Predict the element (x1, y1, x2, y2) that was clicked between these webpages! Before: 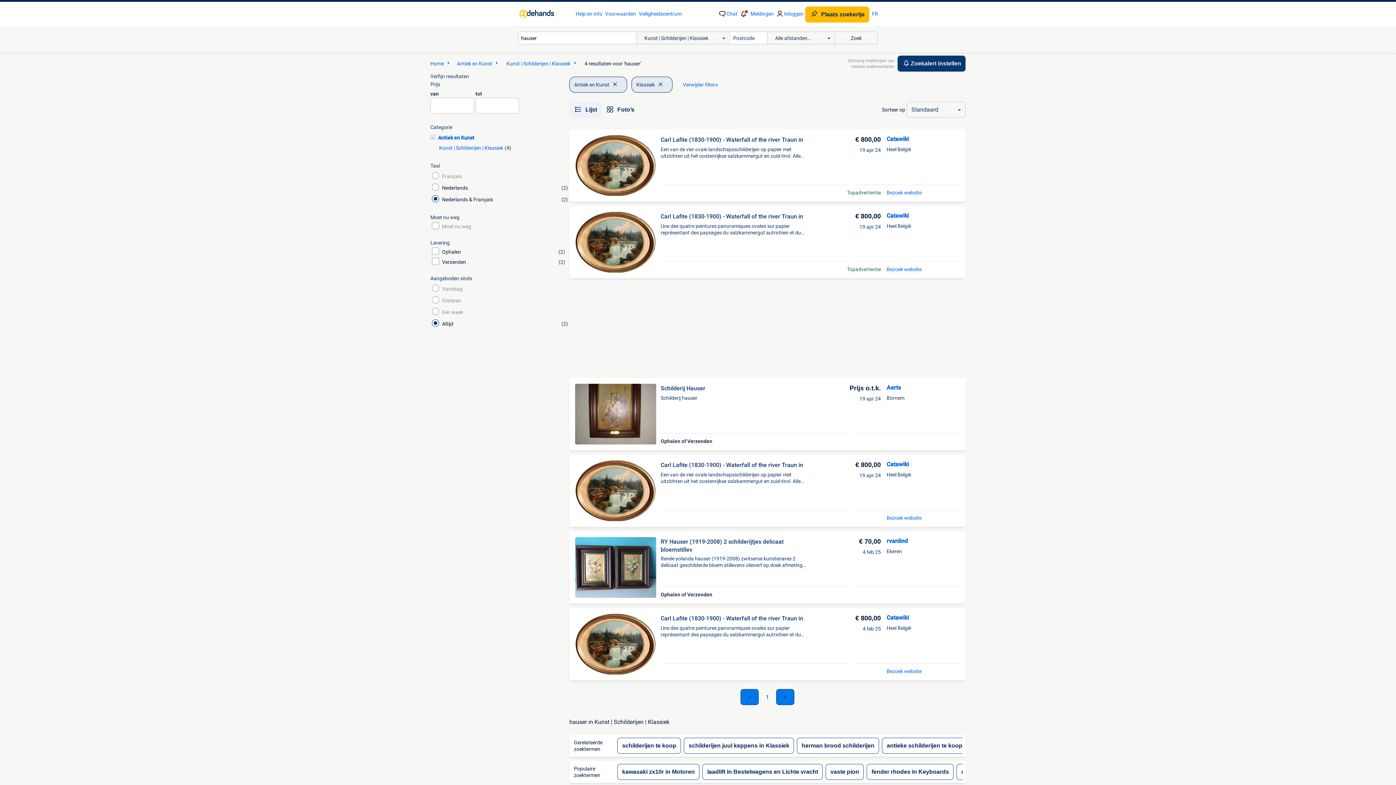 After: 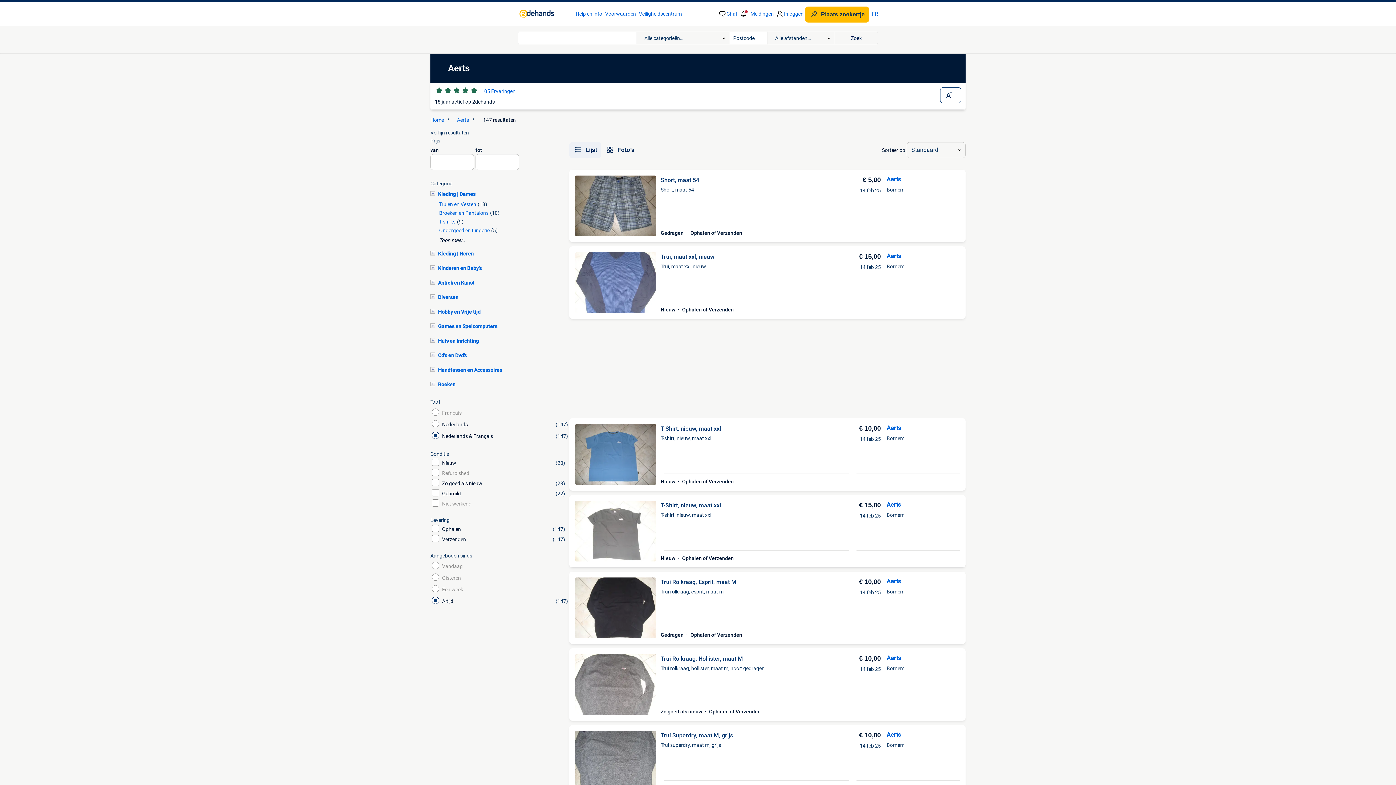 Action: label: Aerts bbox: (886, 384, 901, 392)